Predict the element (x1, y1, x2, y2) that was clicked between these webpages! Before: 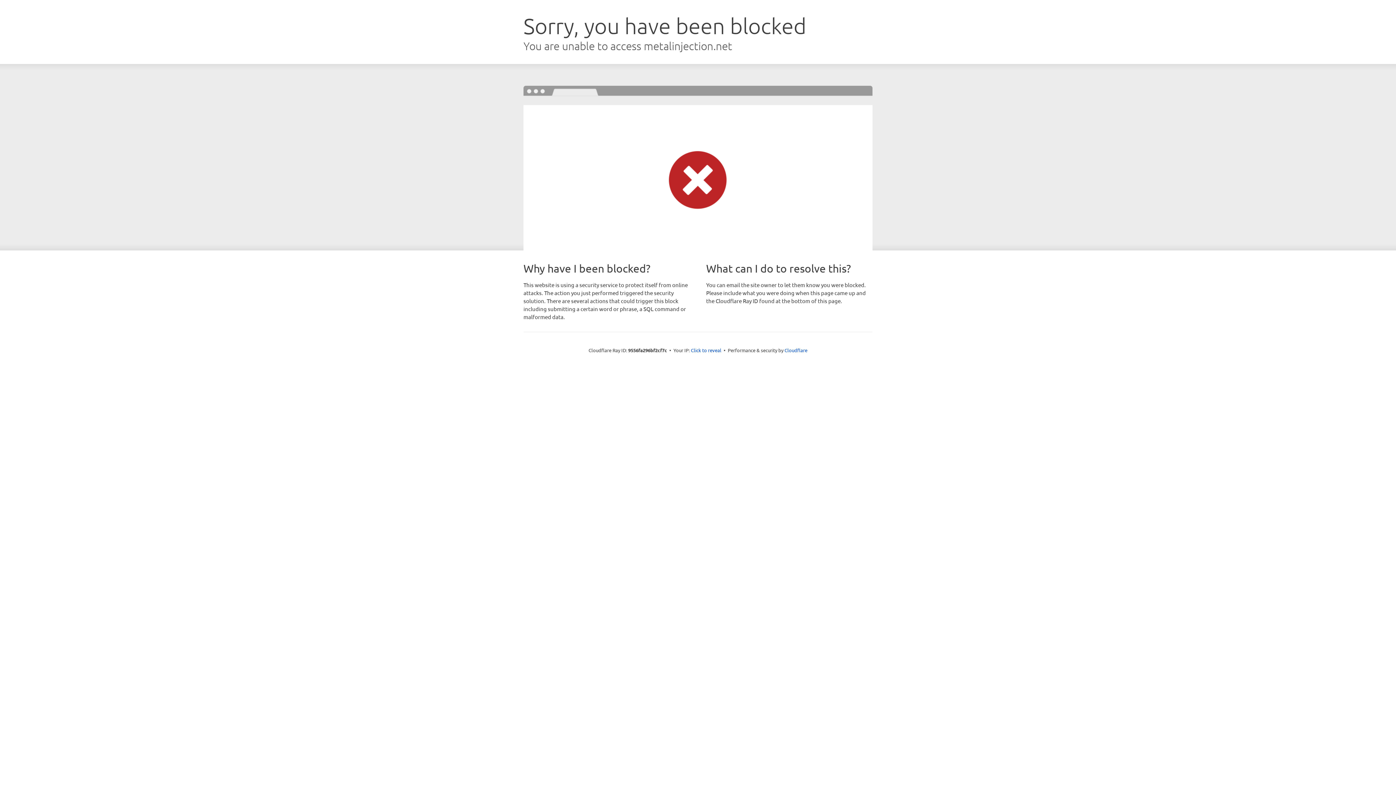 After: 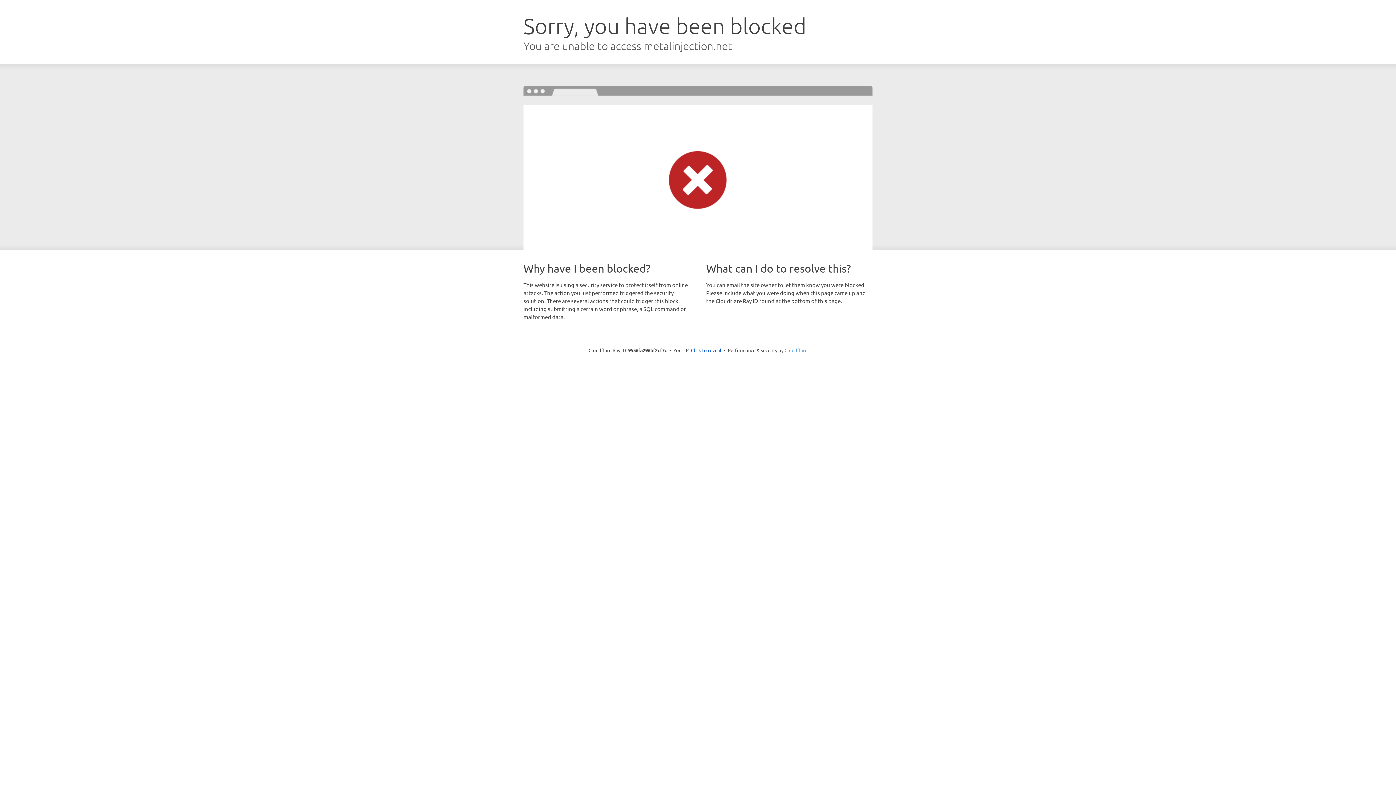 Action: label: Cloudflare bbox: (784, 347, 807, 353)